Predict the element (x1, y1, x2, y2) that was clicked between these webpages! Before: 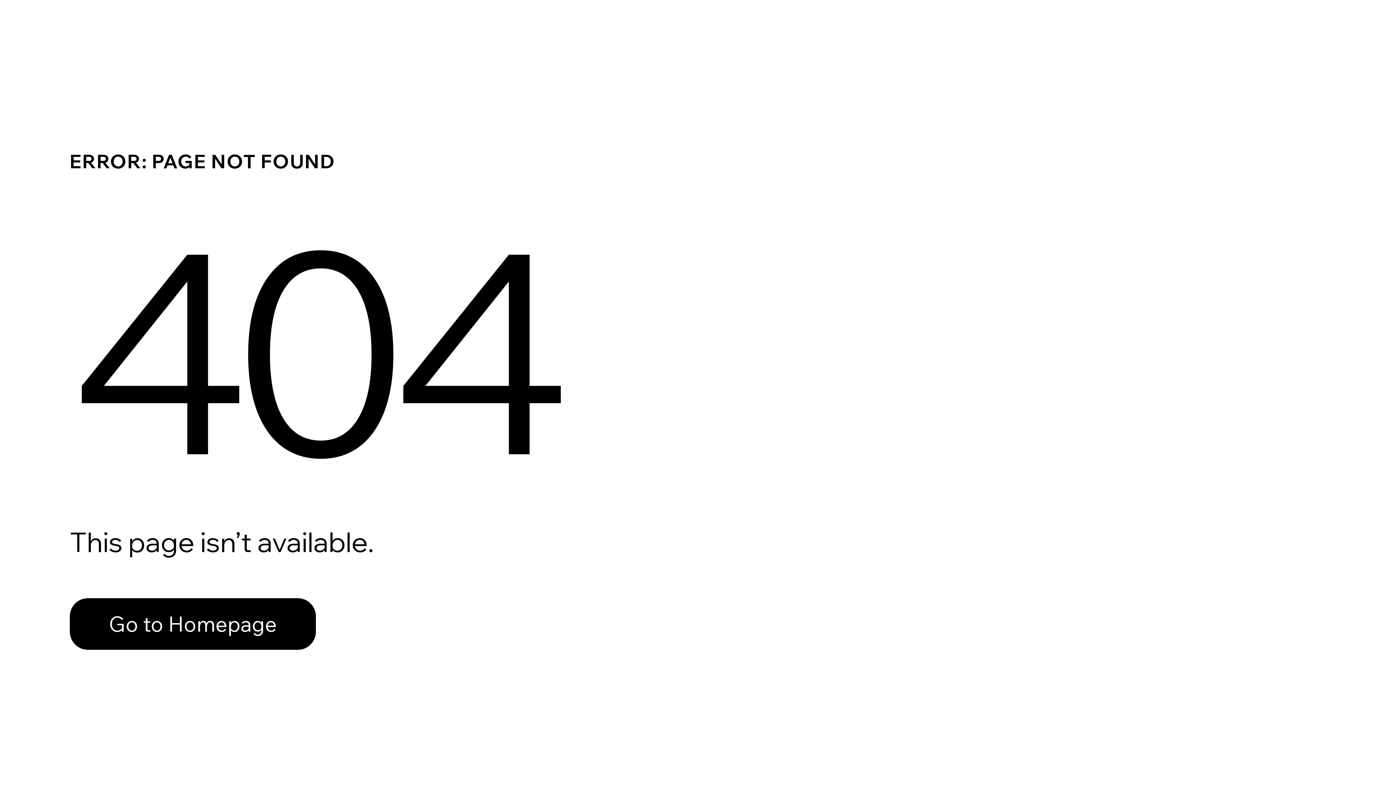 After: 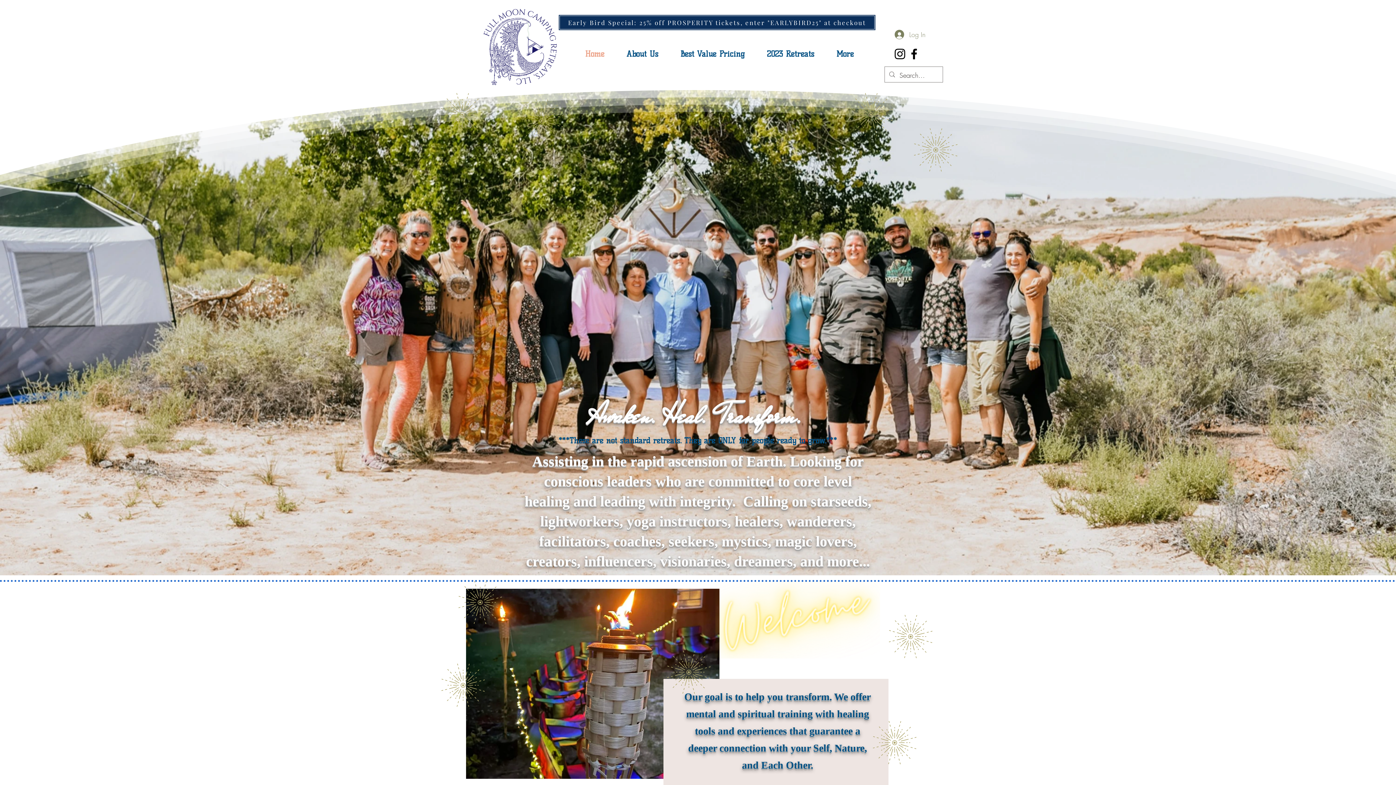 Action: label: Go to Homepage bbox: (69, 598, 316, 650)